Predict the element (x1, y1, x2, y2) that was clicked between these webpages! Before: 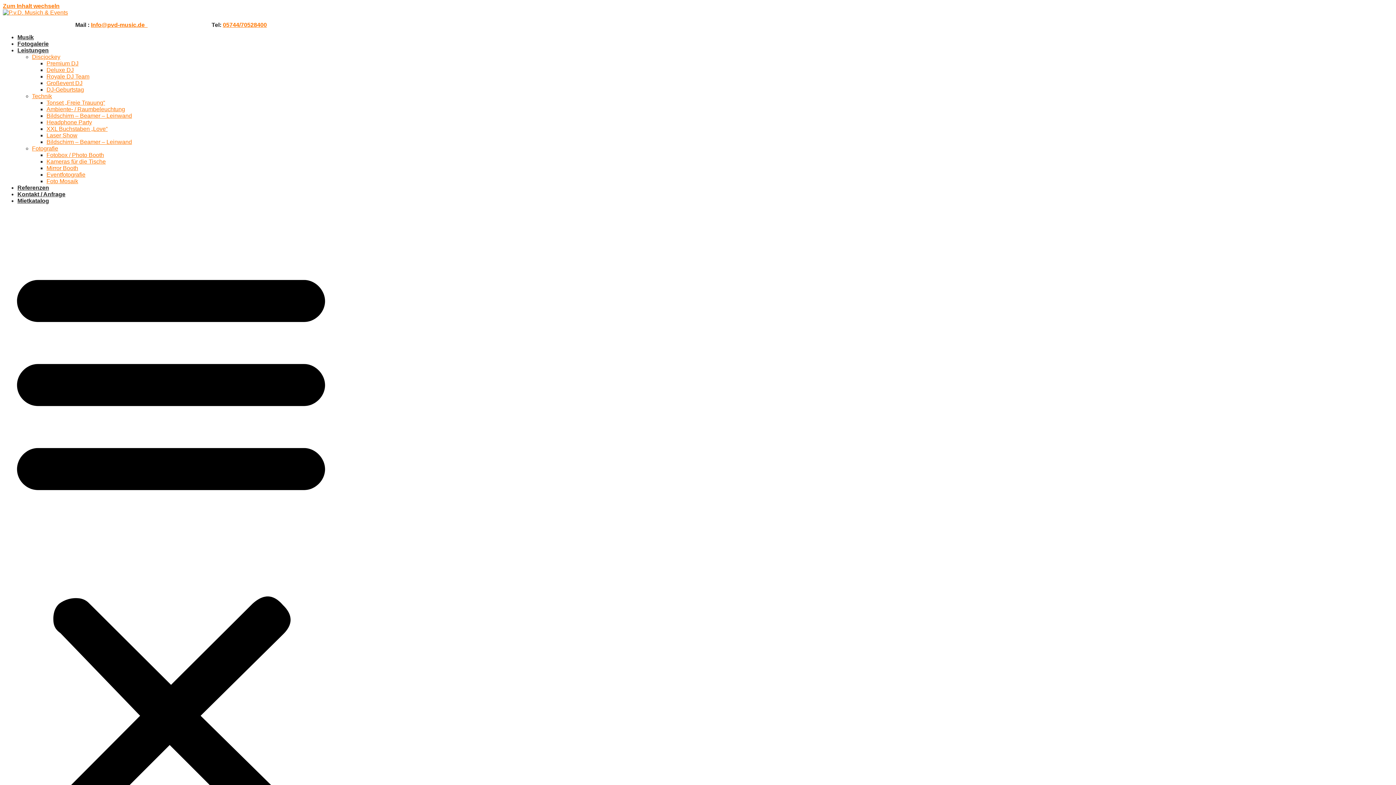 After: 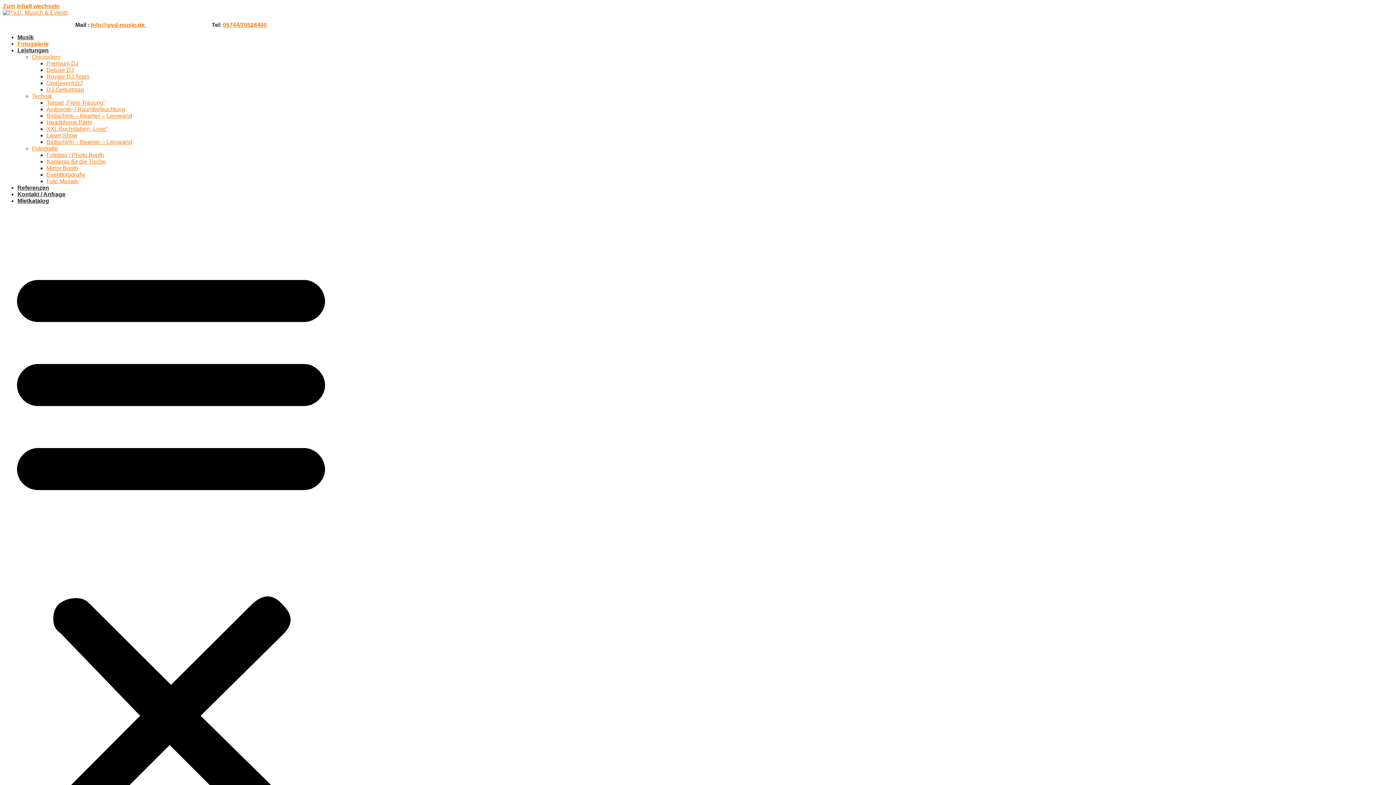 Action: bbox: (17, 40, 48, 46) label: Fotogalerie